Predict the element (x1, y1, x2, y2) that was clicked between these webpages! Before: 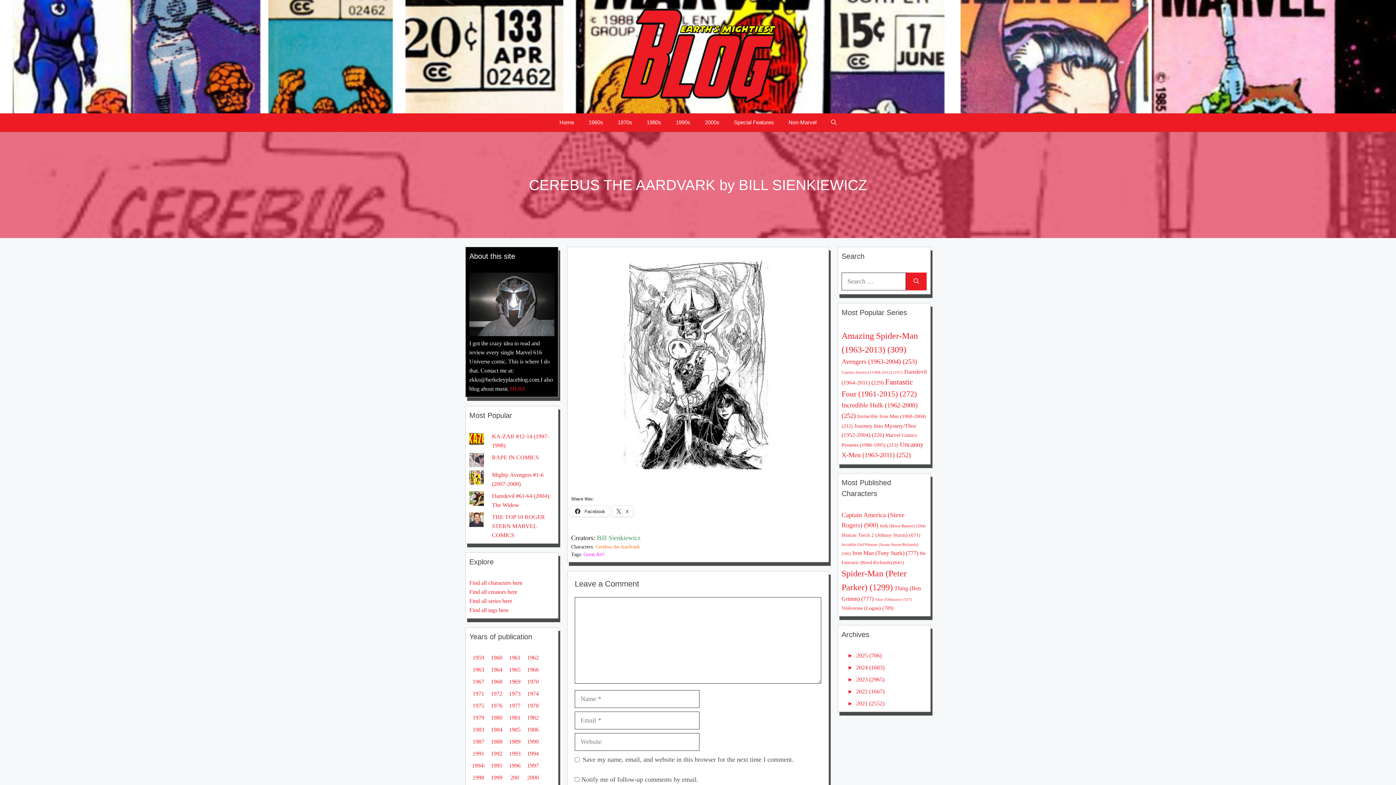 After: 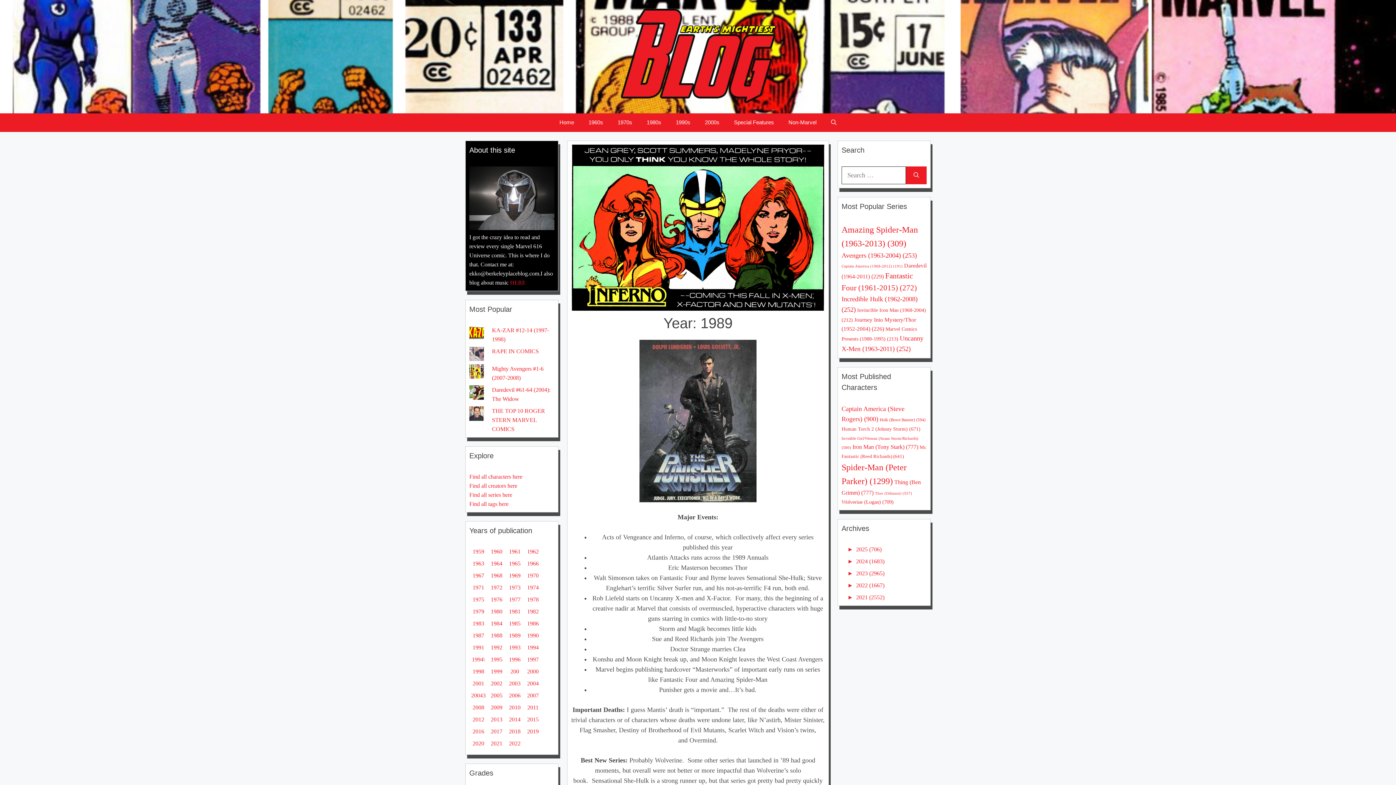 Action: label: 1989 bbox: (509, 739, 520, 745)